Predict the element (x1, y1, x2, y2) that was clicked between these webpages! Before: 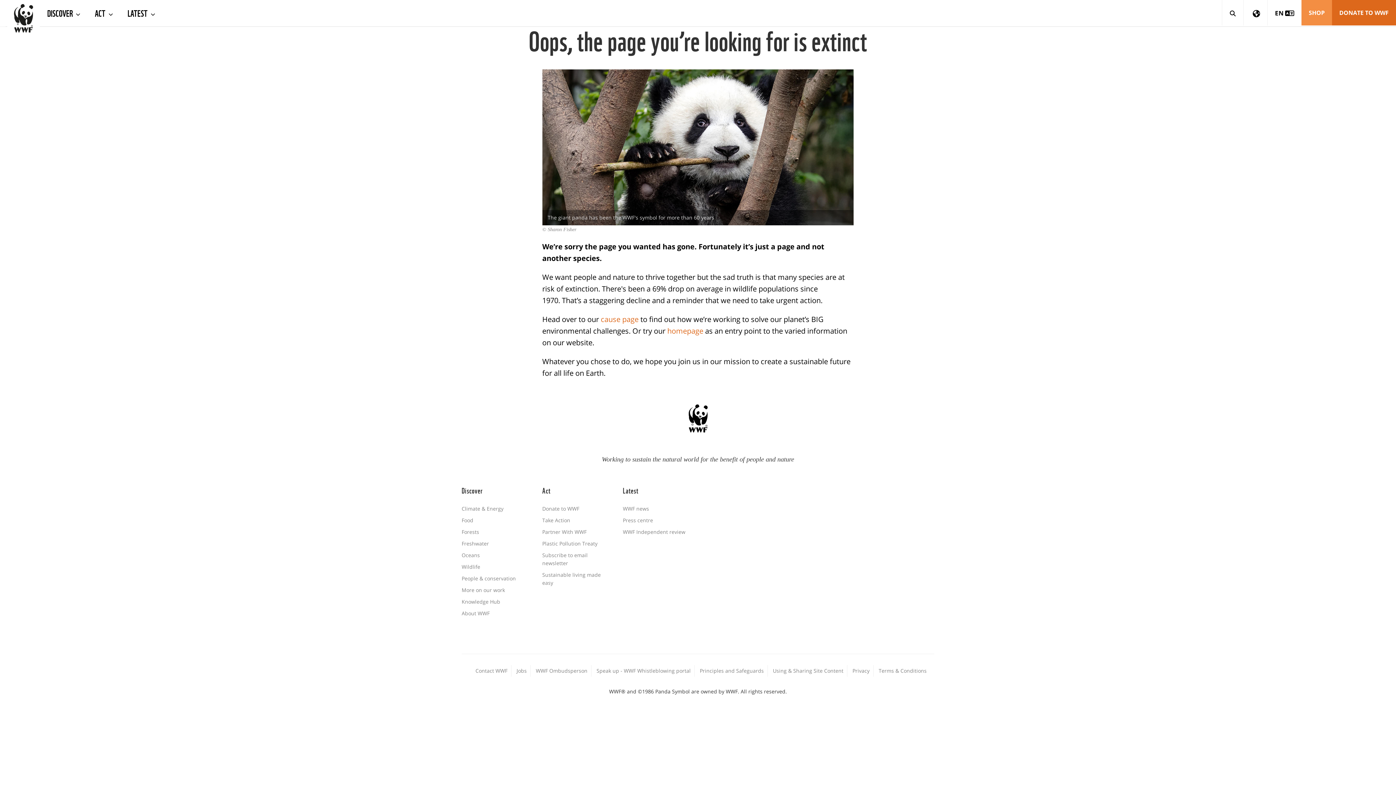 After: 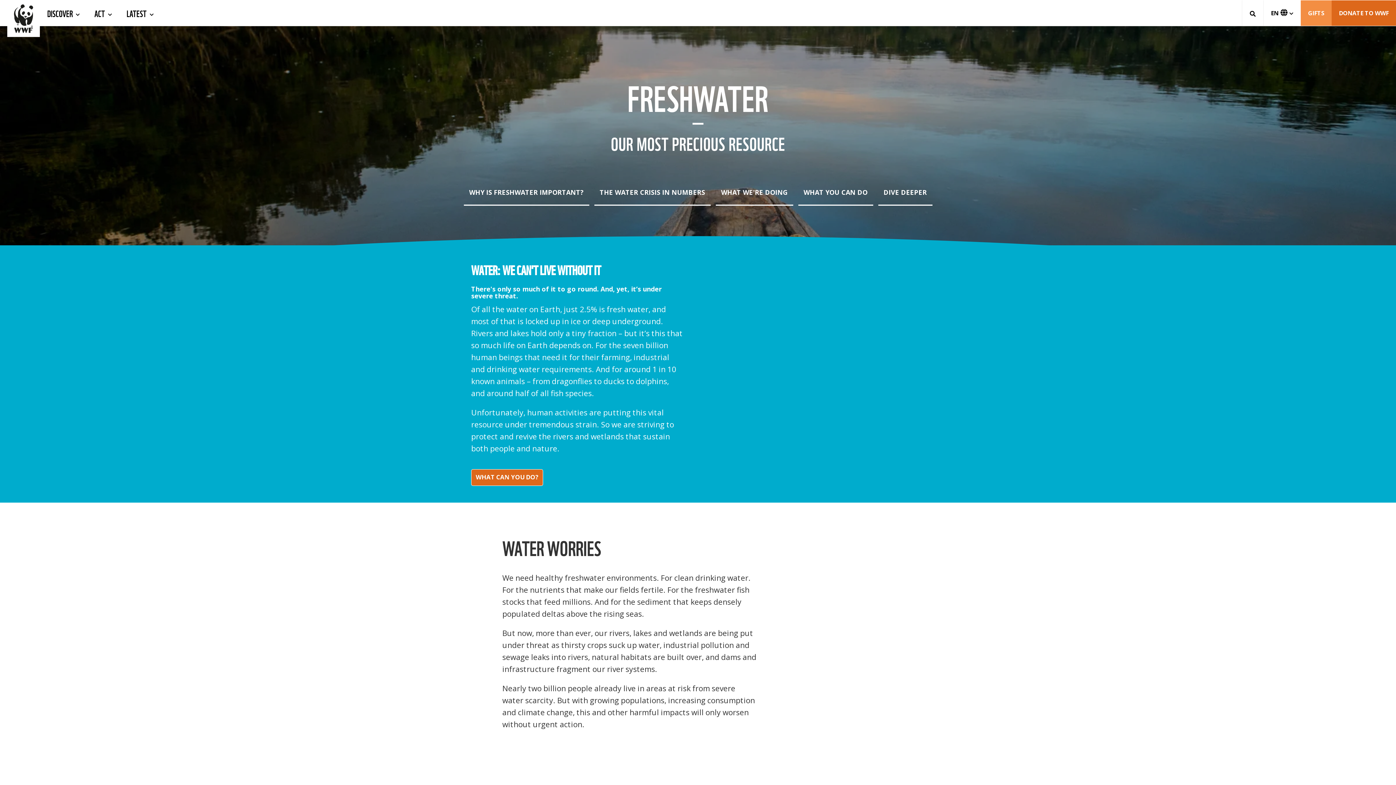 Action: label: Freshwater bbox: (461, 540, 489, 547)